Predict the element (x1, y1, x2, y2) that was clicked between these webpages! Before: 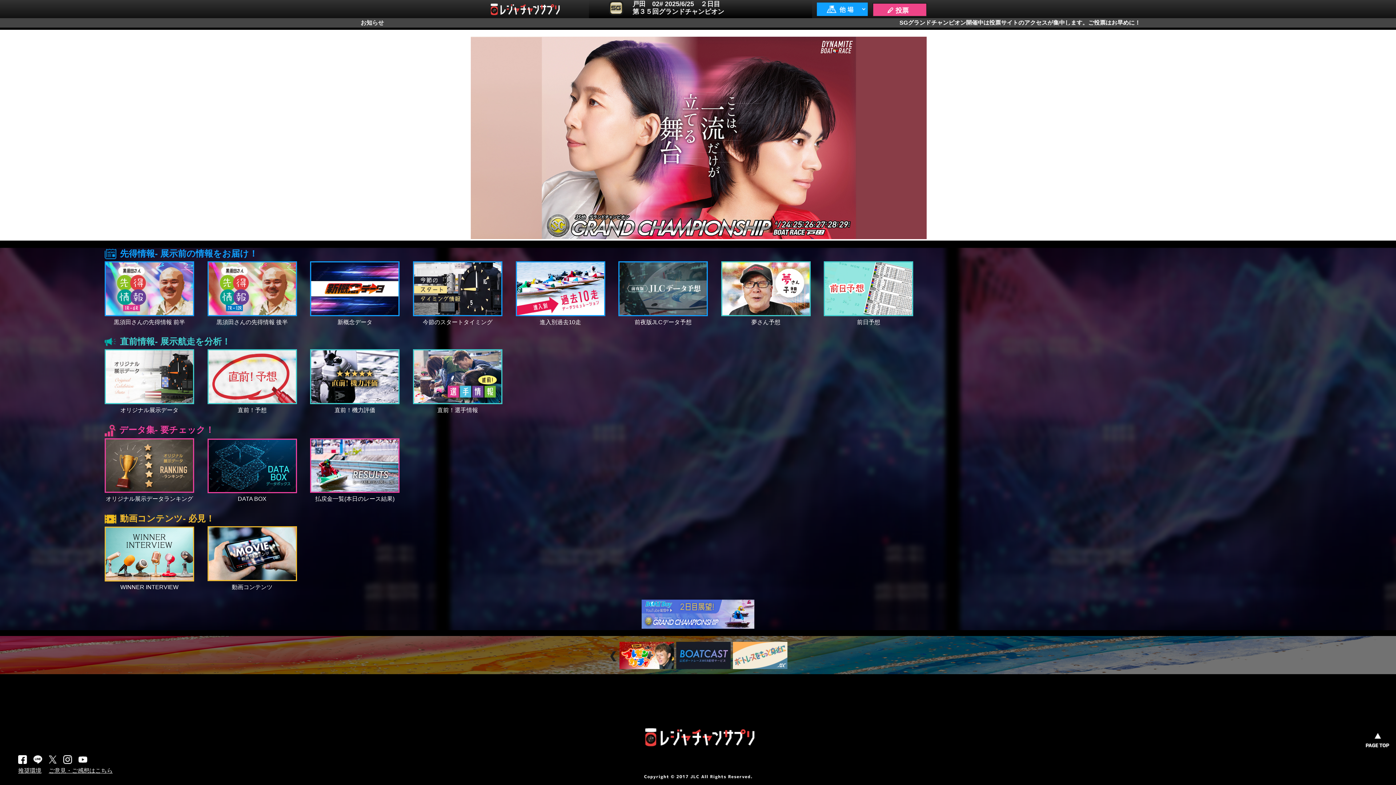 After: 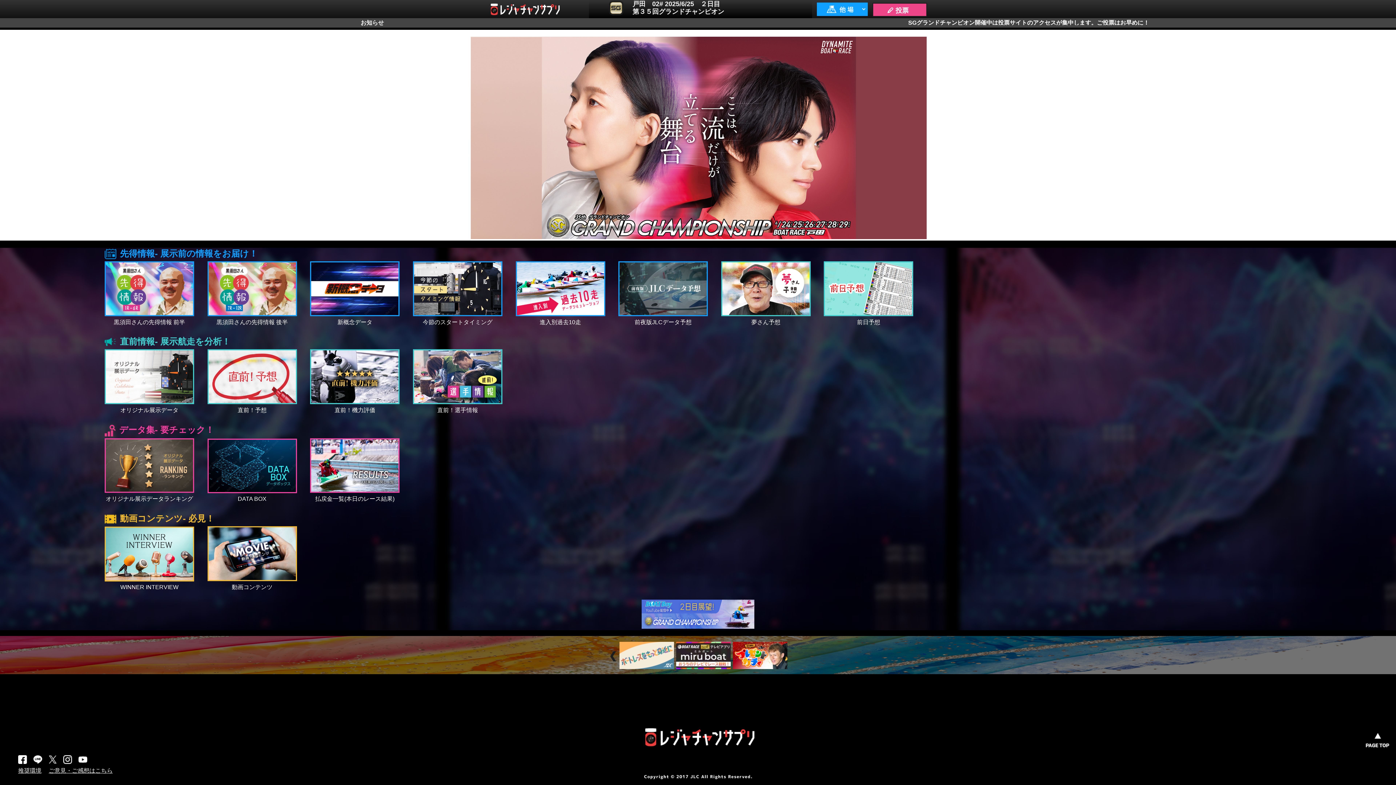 Action: bbox: (619, 642, 674, 669)